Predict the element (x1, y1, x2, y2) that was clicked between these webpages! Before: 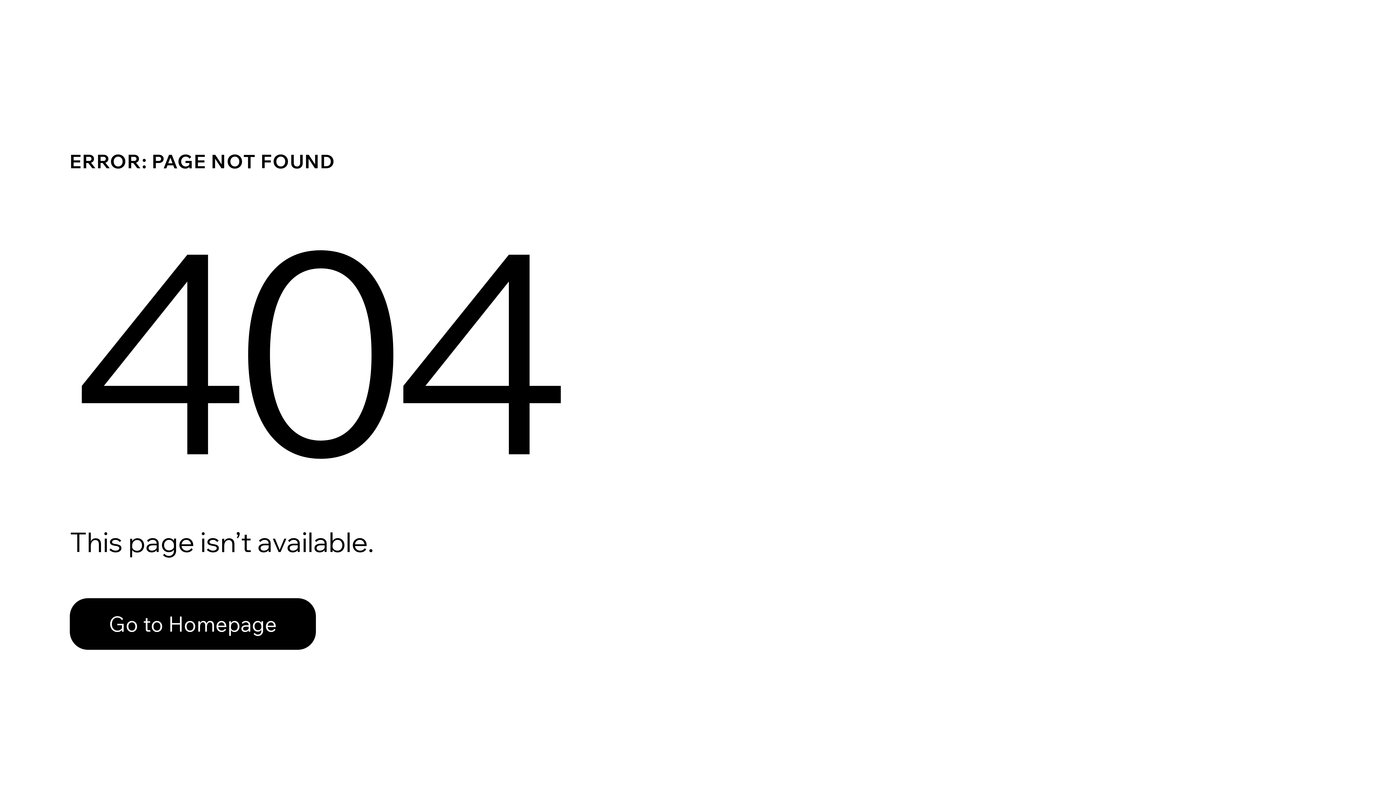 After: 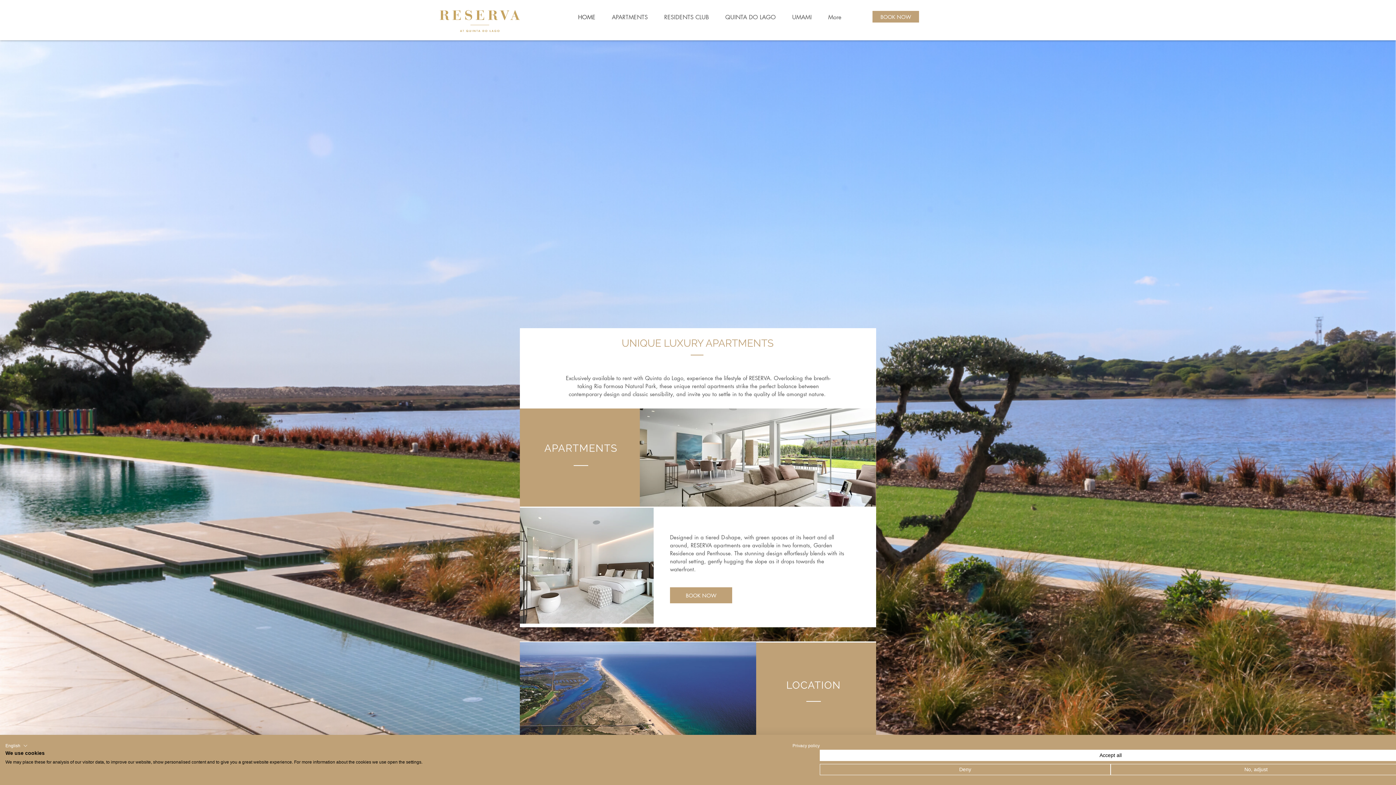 Action: label: Go to Homepage bbox: (69, 598, 316, 650)